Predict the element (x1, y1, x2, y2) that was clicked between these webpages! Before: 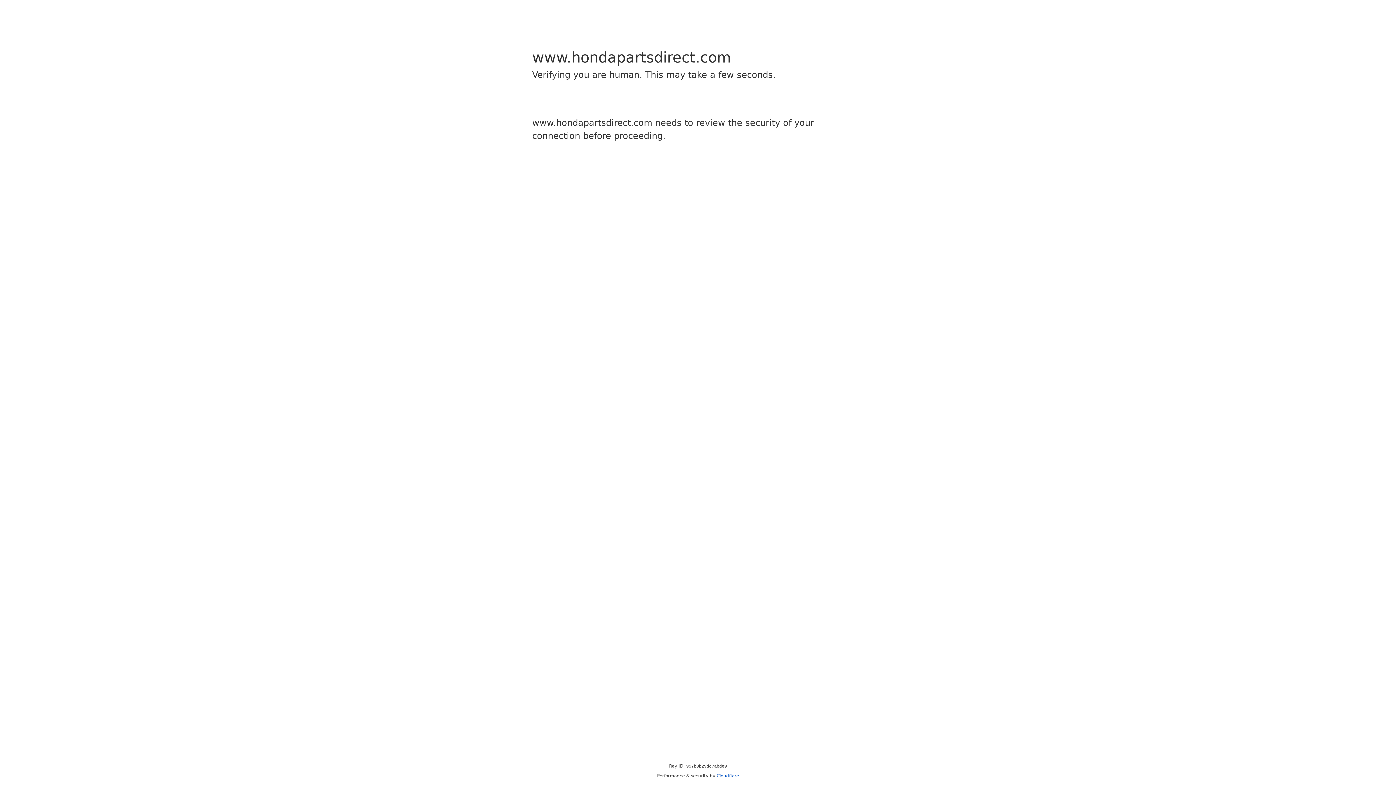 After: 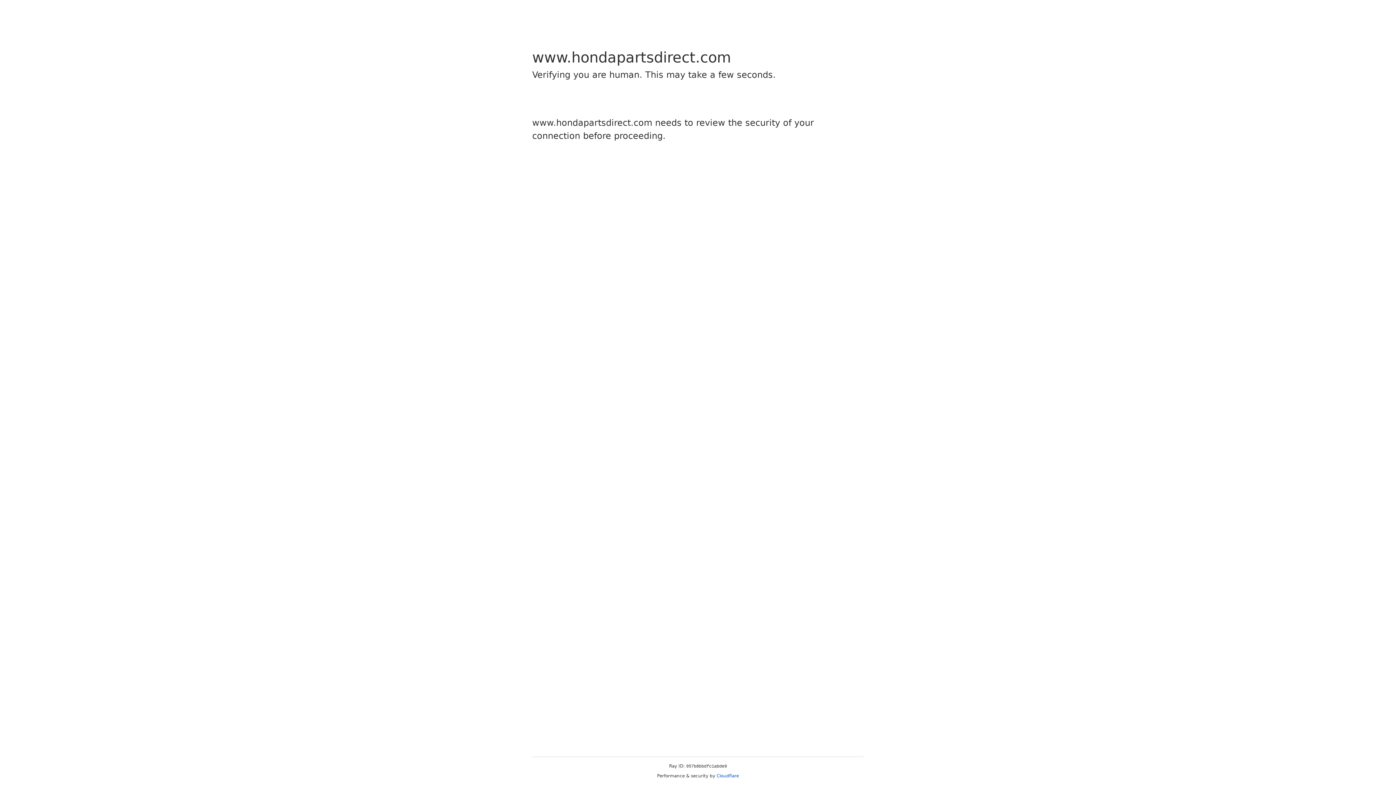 Action: label: Cloudflare bbox: (716, 773, 739, 778)